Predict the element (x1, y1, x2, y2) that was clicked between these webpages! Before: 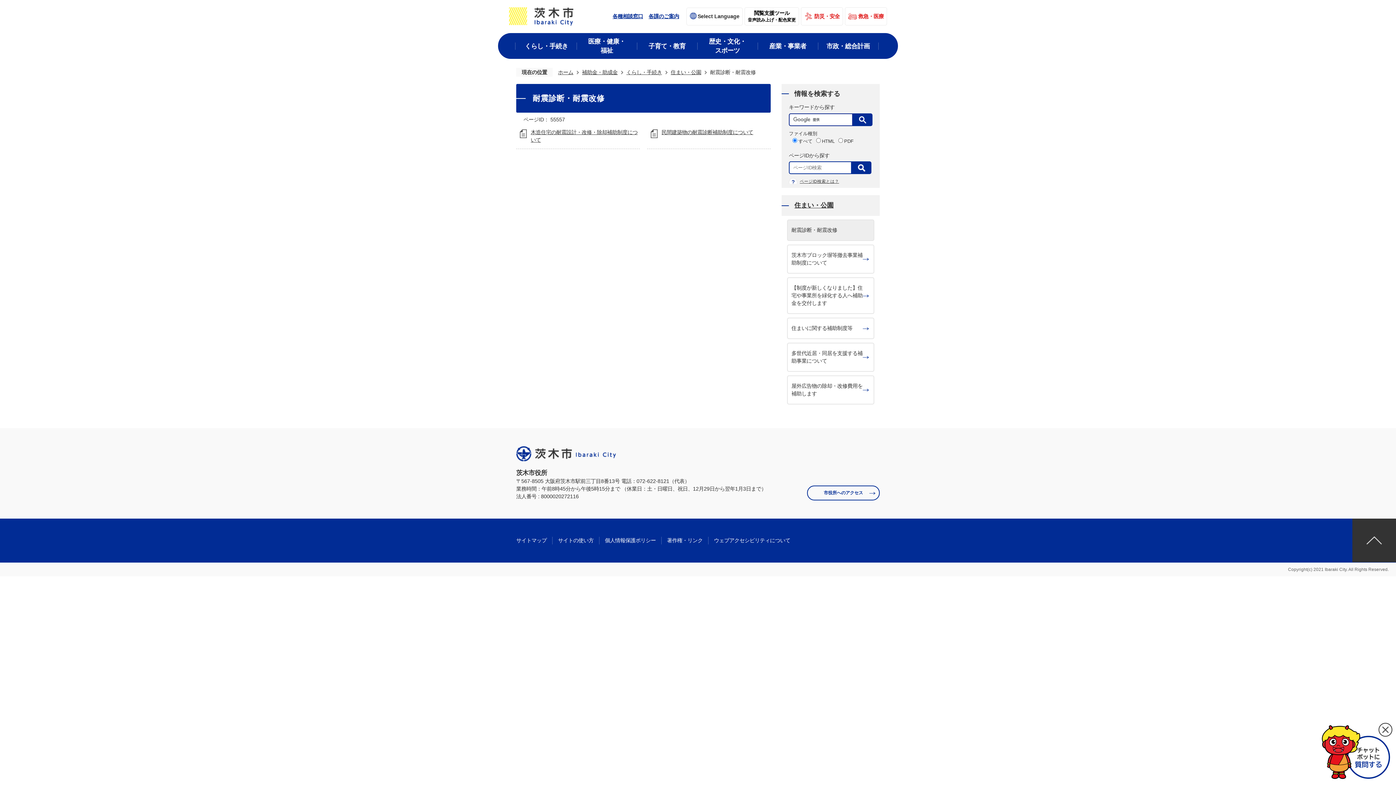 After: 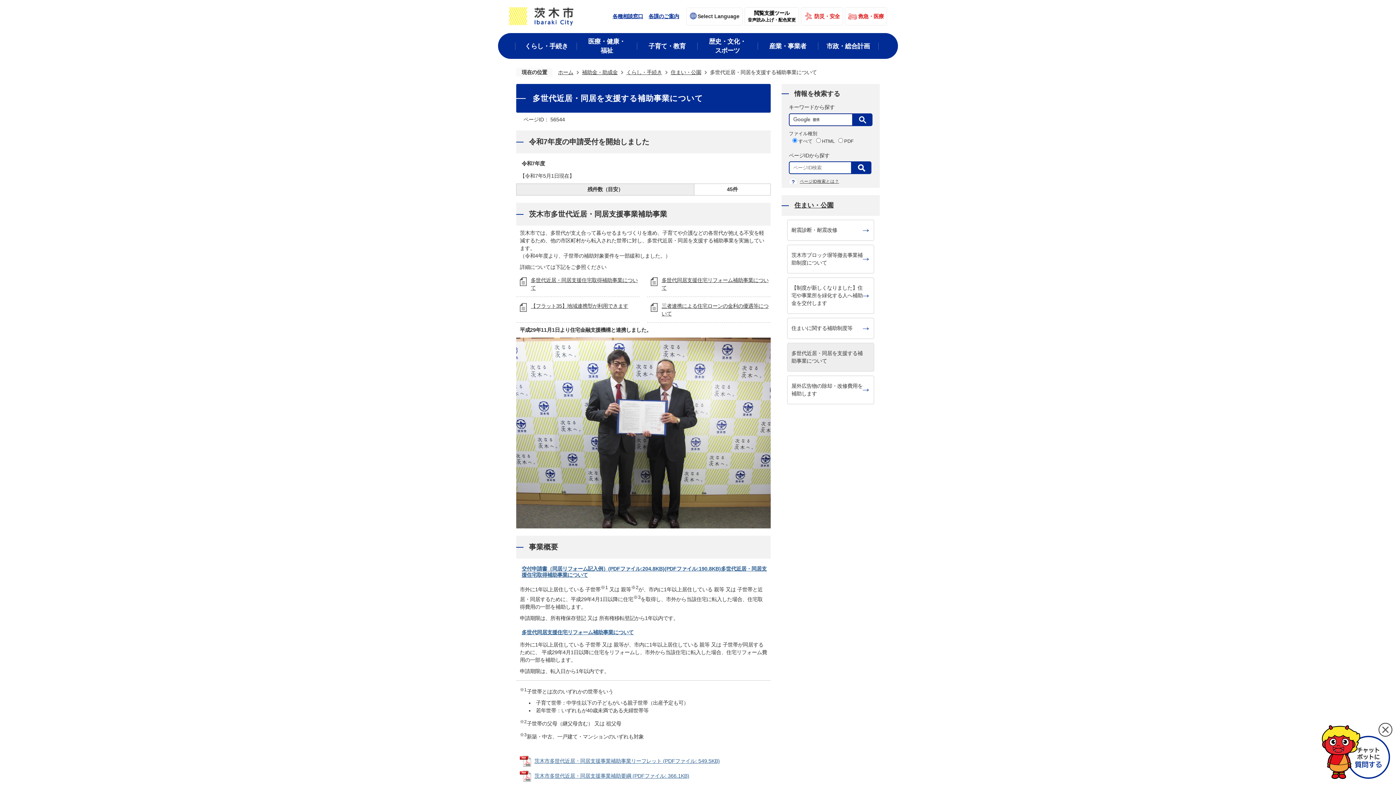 Action: bbox: (787, 342, 874, 372) label: 多世代近居・同居を支援する補助事業について